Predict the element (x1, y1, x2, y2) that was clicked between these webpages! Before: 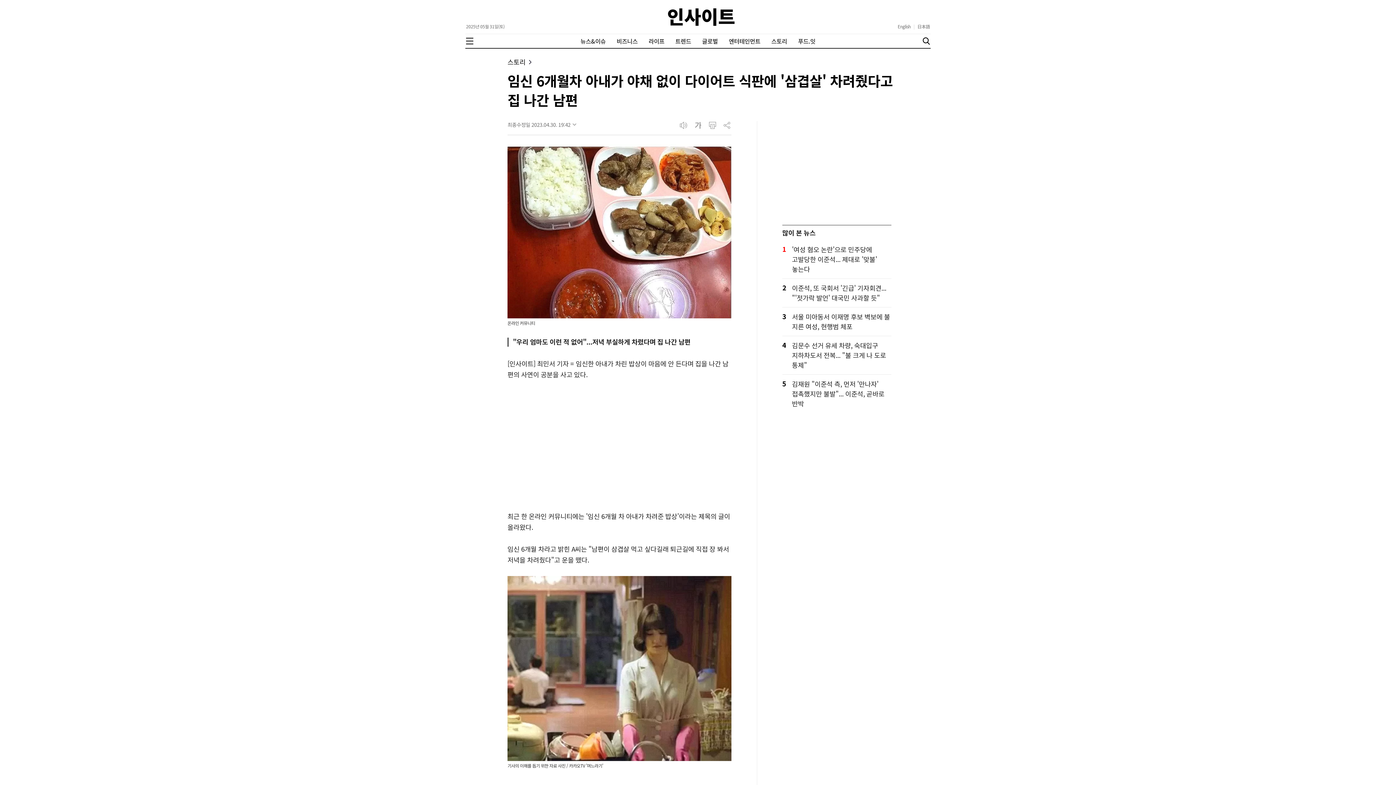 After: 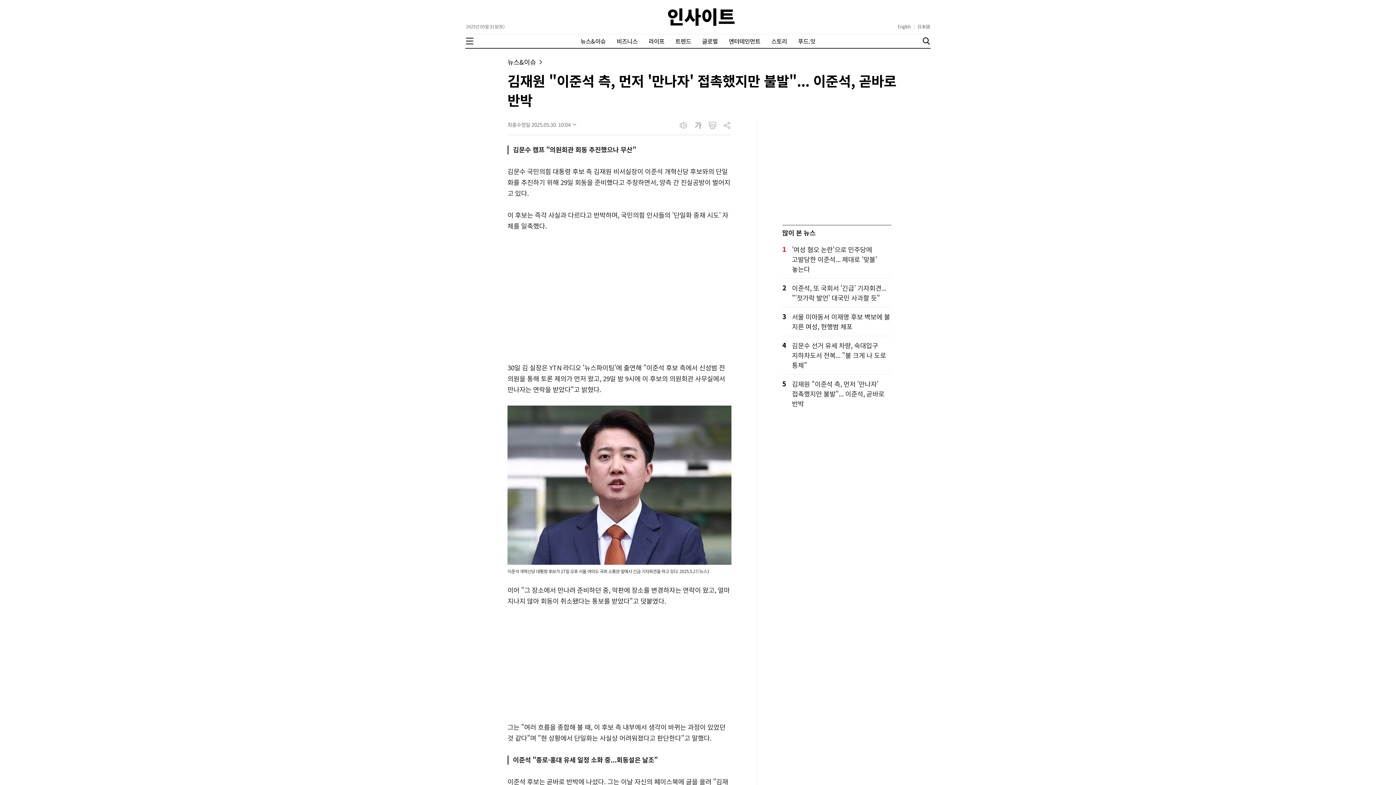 Action: bbox: (792, 379, 891, 408) label: 김재원 "이준석 측, 먼저 '만나자' 접촉했지만 불발"... 이준석, 곧바로 반박